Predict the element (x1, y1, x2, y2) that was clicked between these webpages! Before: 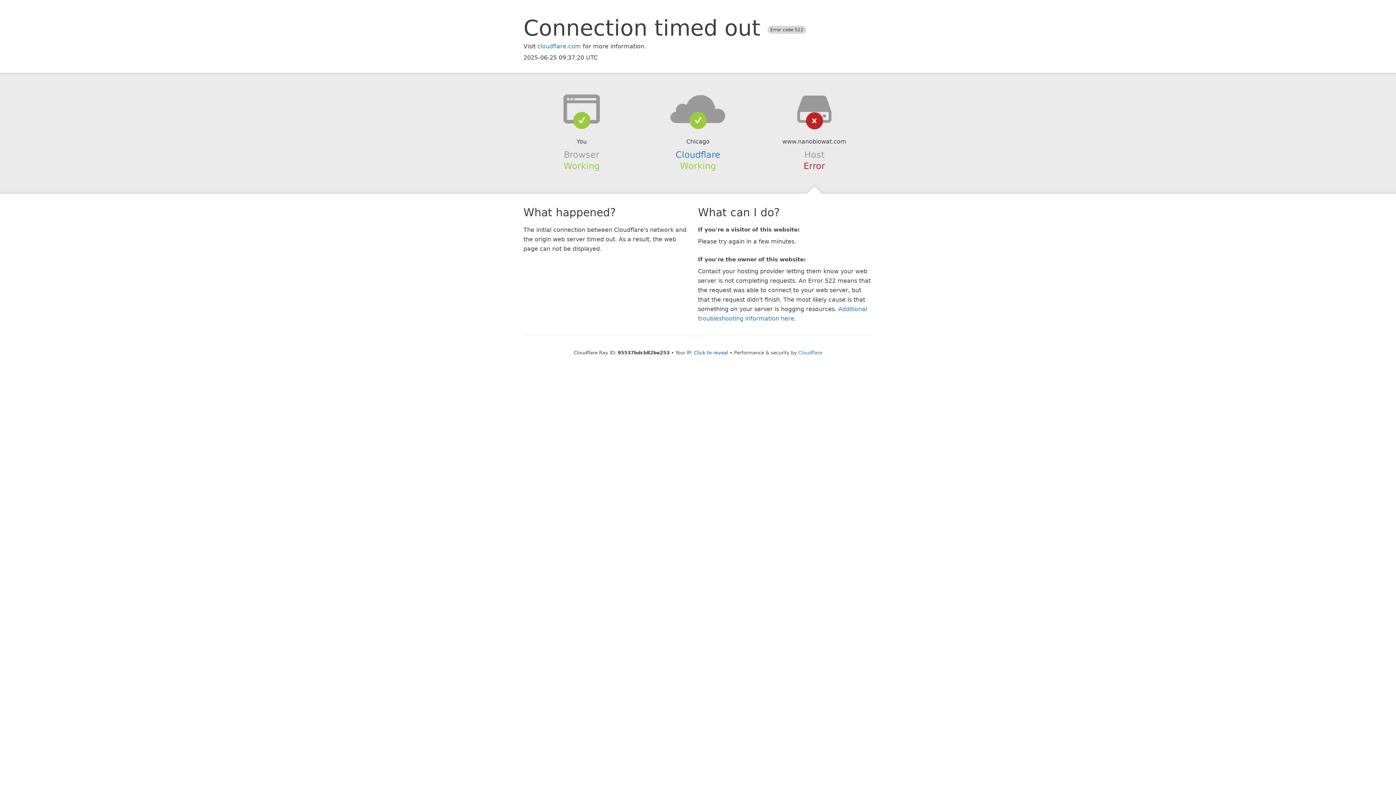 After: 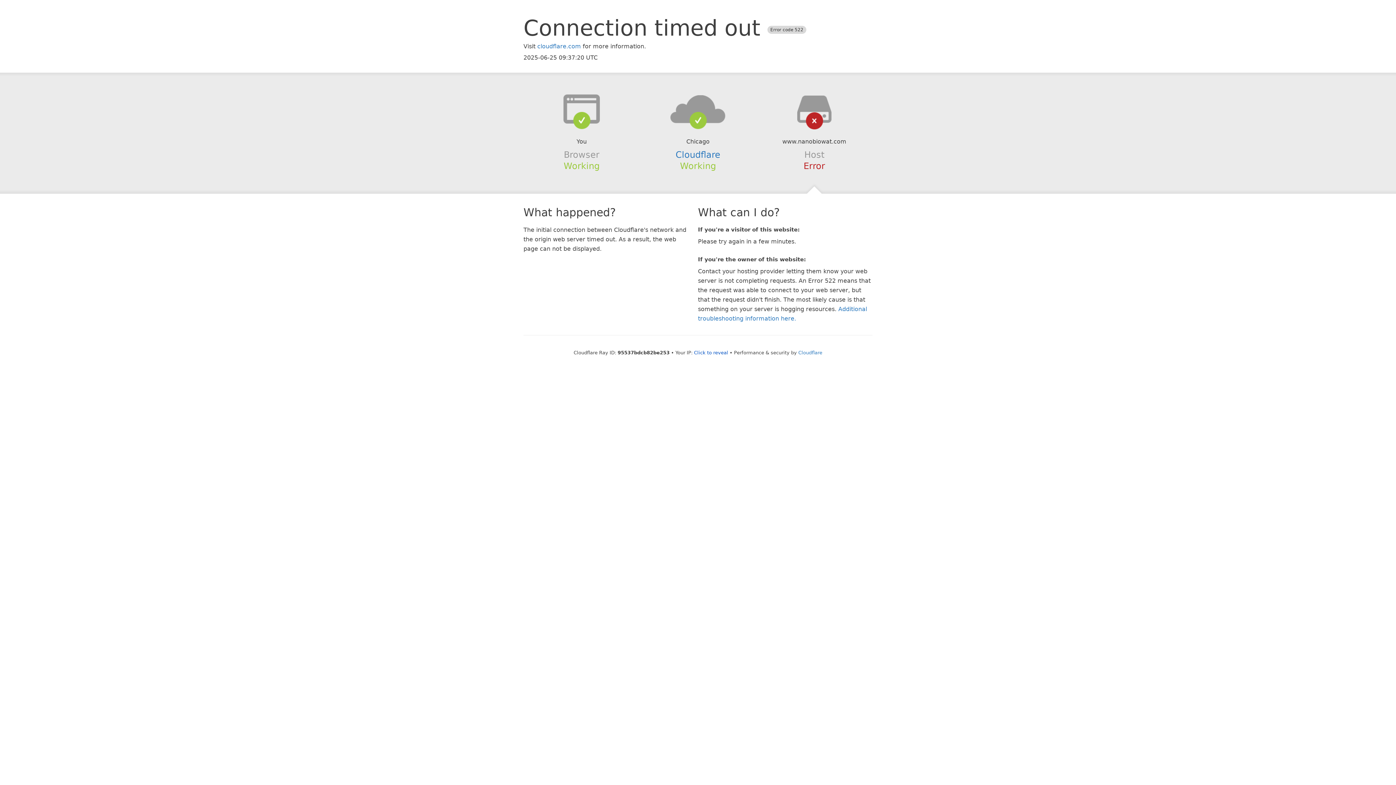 Action: bbox: (639, 94, 756, 123)